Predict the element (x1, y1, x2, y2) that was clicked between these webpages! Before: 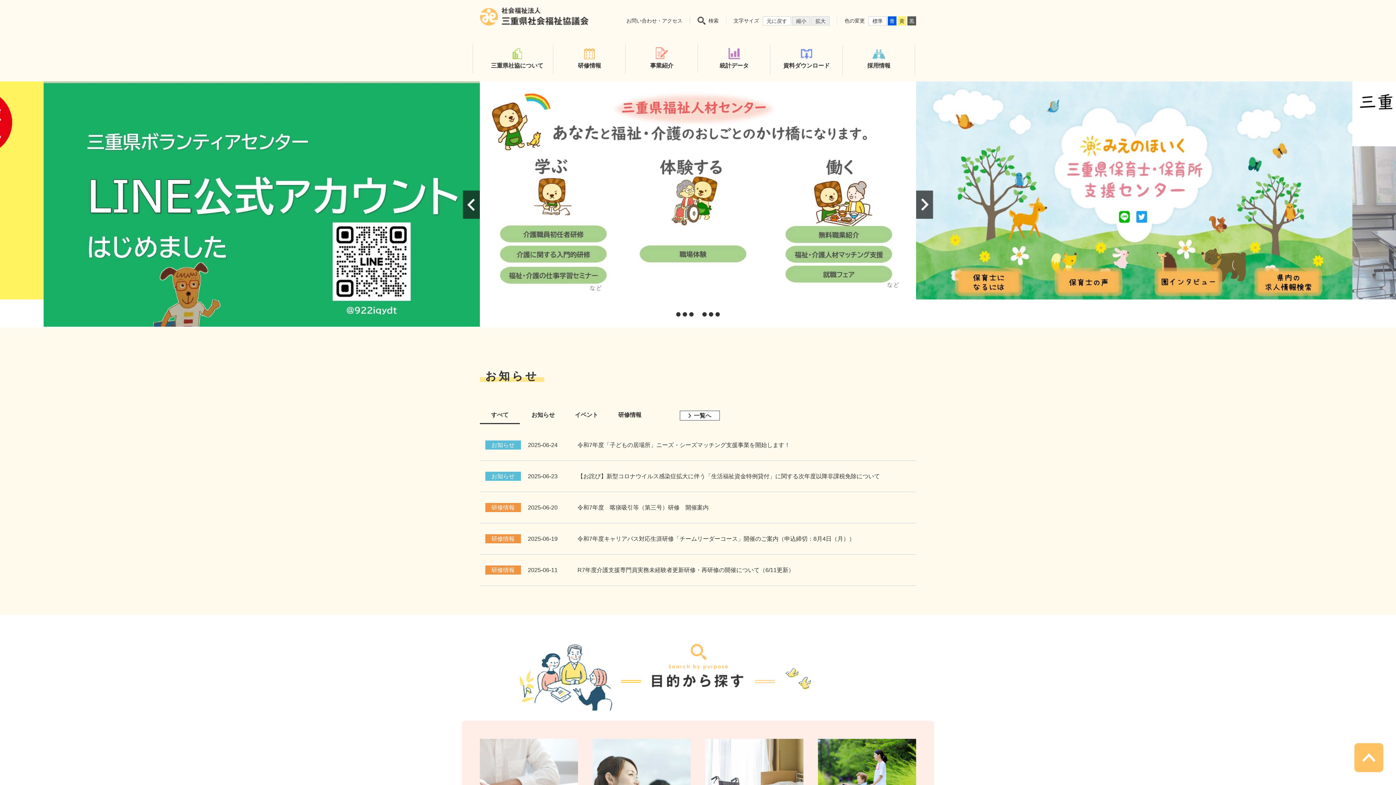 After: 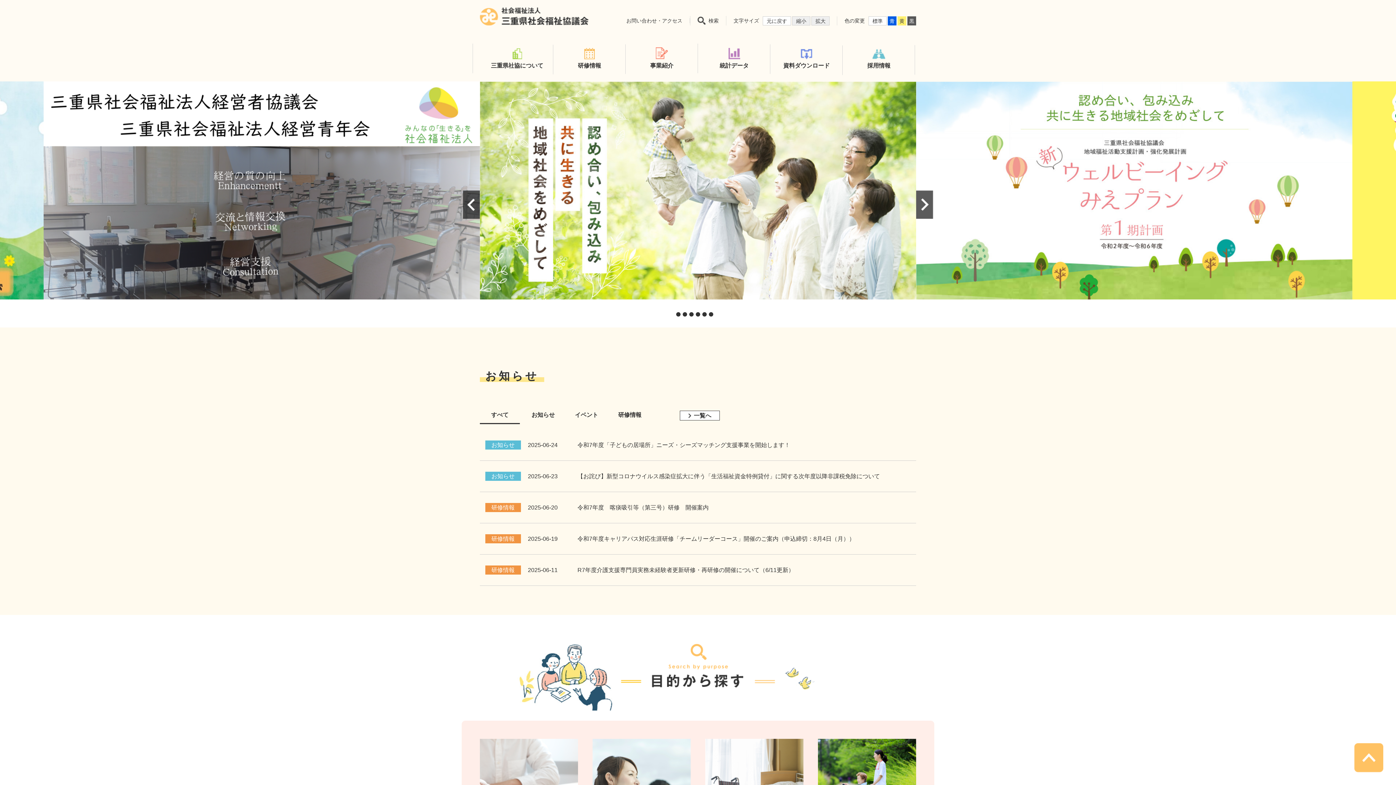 Action: bbox: (715, 312, 720, 316) label: 7 of 7